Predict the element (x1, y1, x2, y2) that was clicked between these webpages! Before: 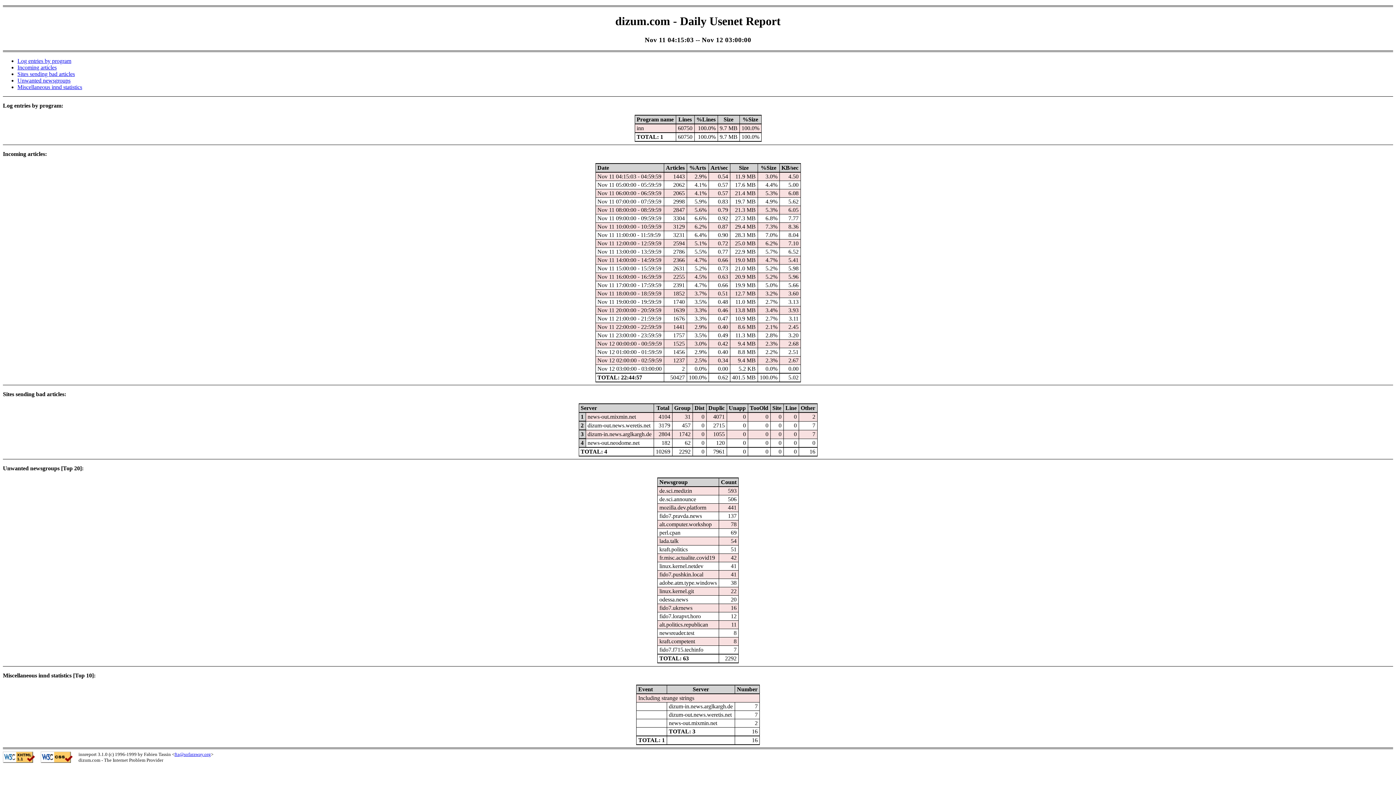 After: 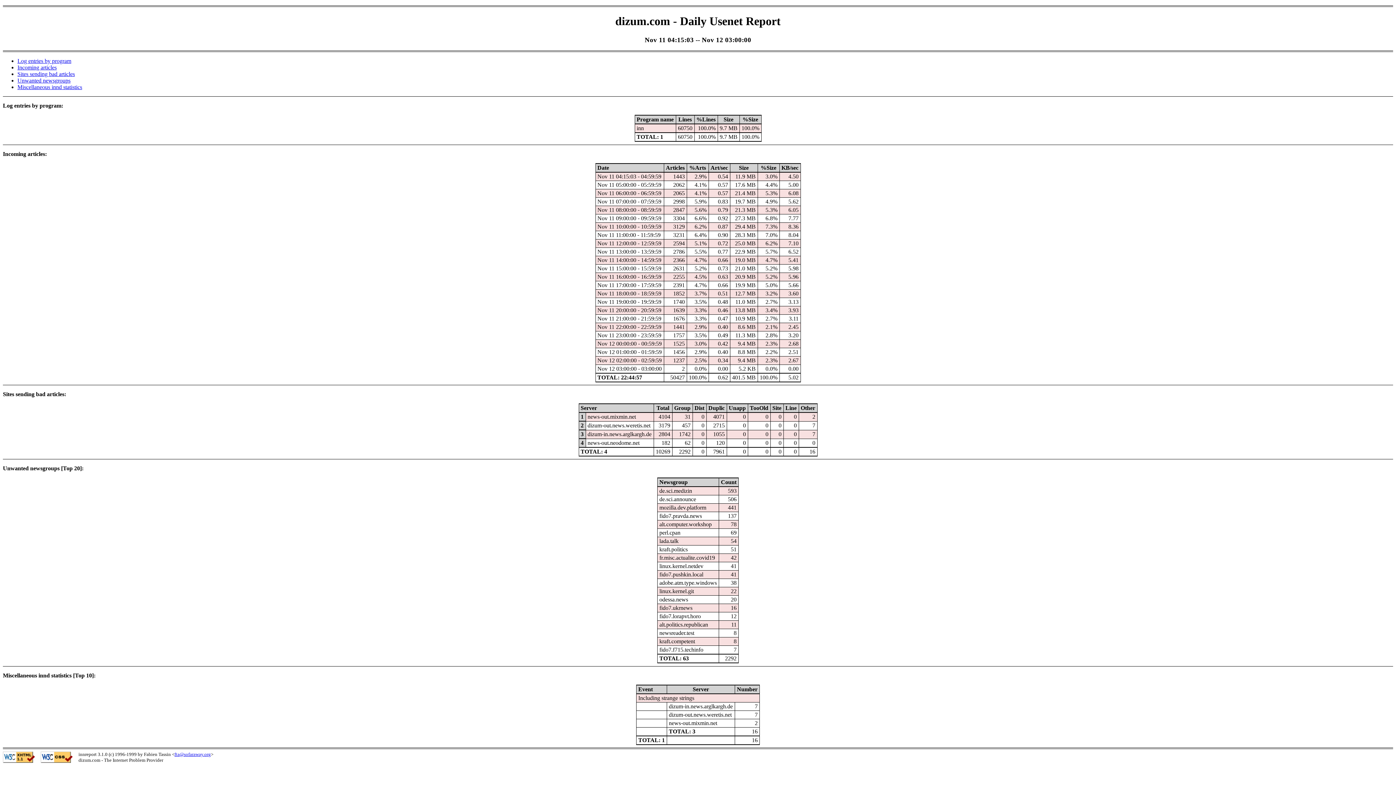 Action: label: Sites sending bad articles bbox: (17, 71, 74, 77)